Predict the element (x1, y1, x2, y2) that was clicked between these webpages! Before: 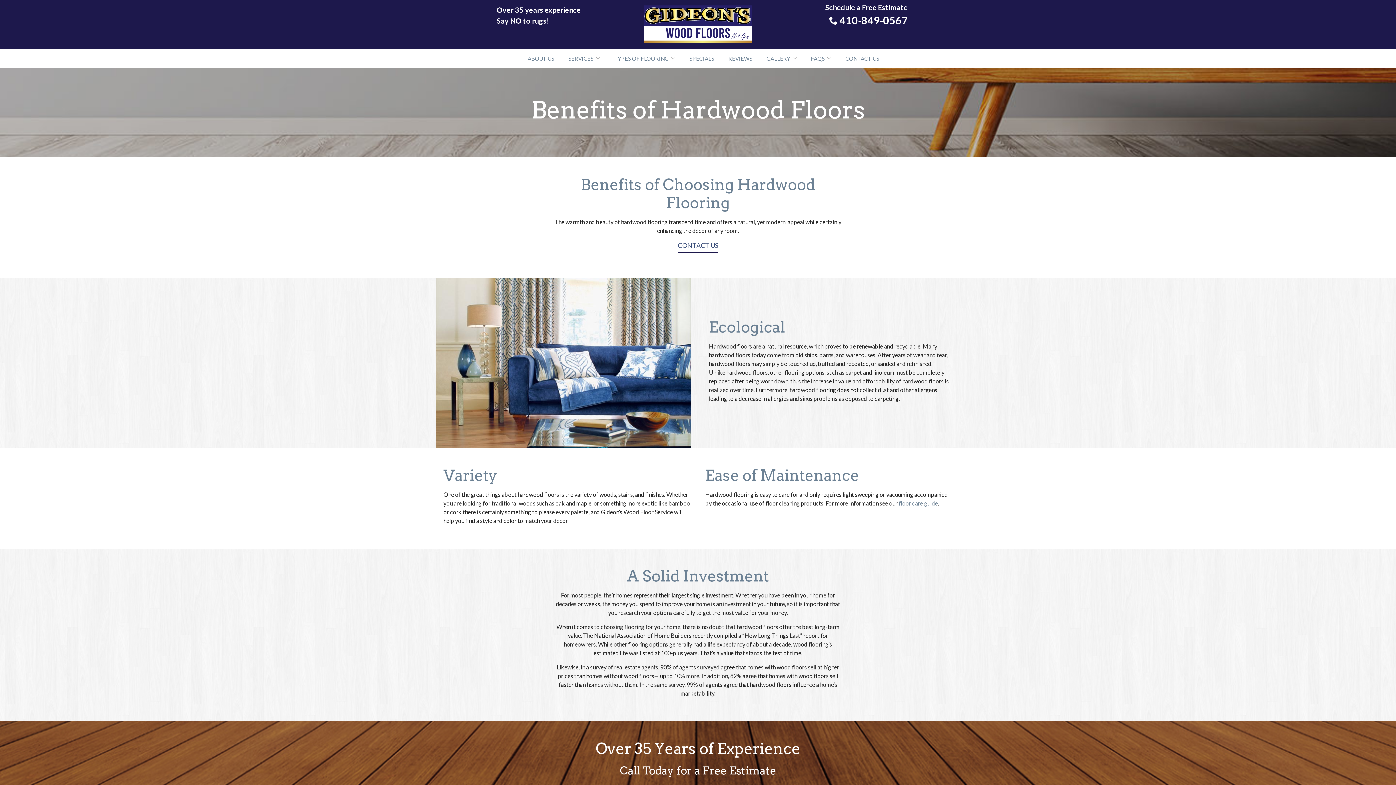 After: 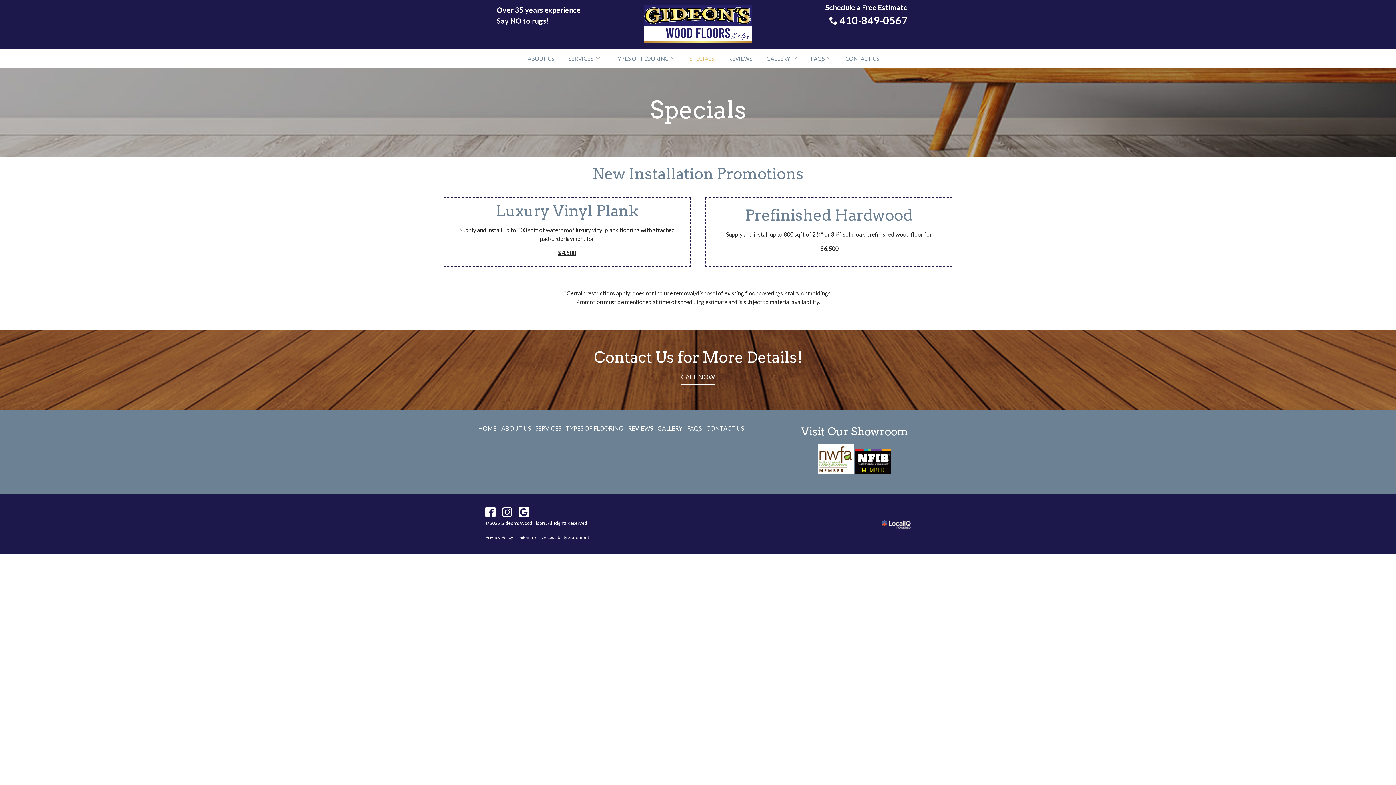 Action: label: SPECIALS bbox: (689, 55, 714, 61)